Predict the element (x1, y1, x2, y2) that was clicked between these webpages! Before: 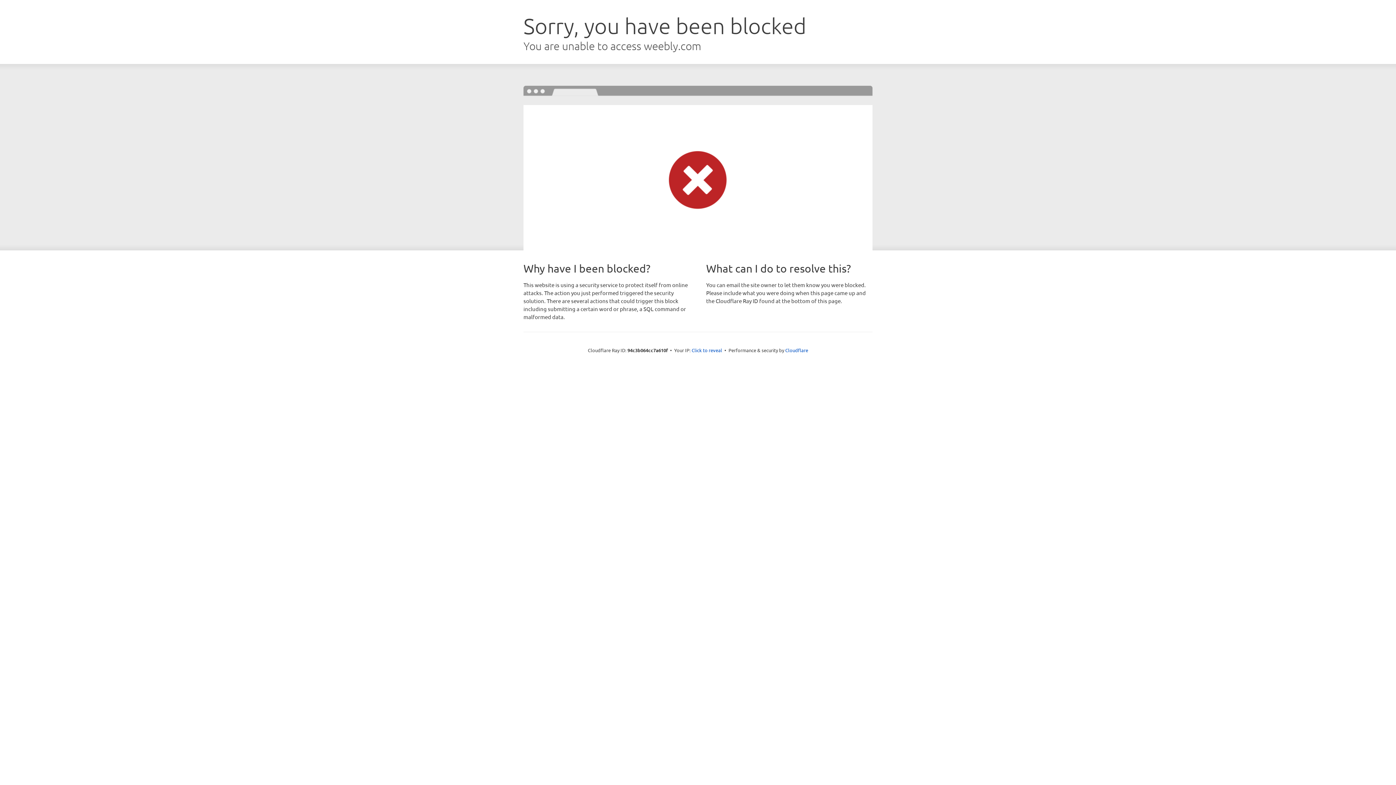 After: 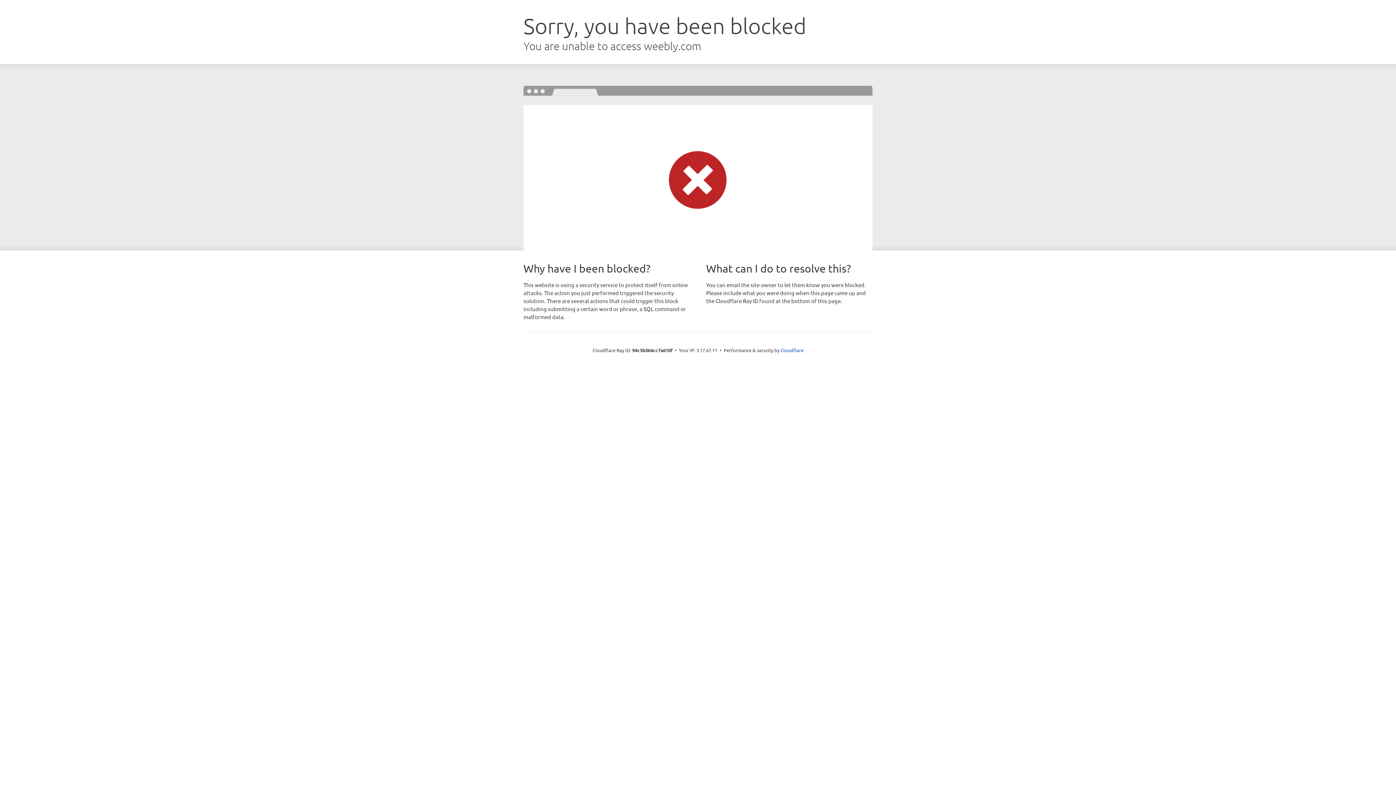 Action: bbox: (691, 346, 722, 353) label: Click to reveal